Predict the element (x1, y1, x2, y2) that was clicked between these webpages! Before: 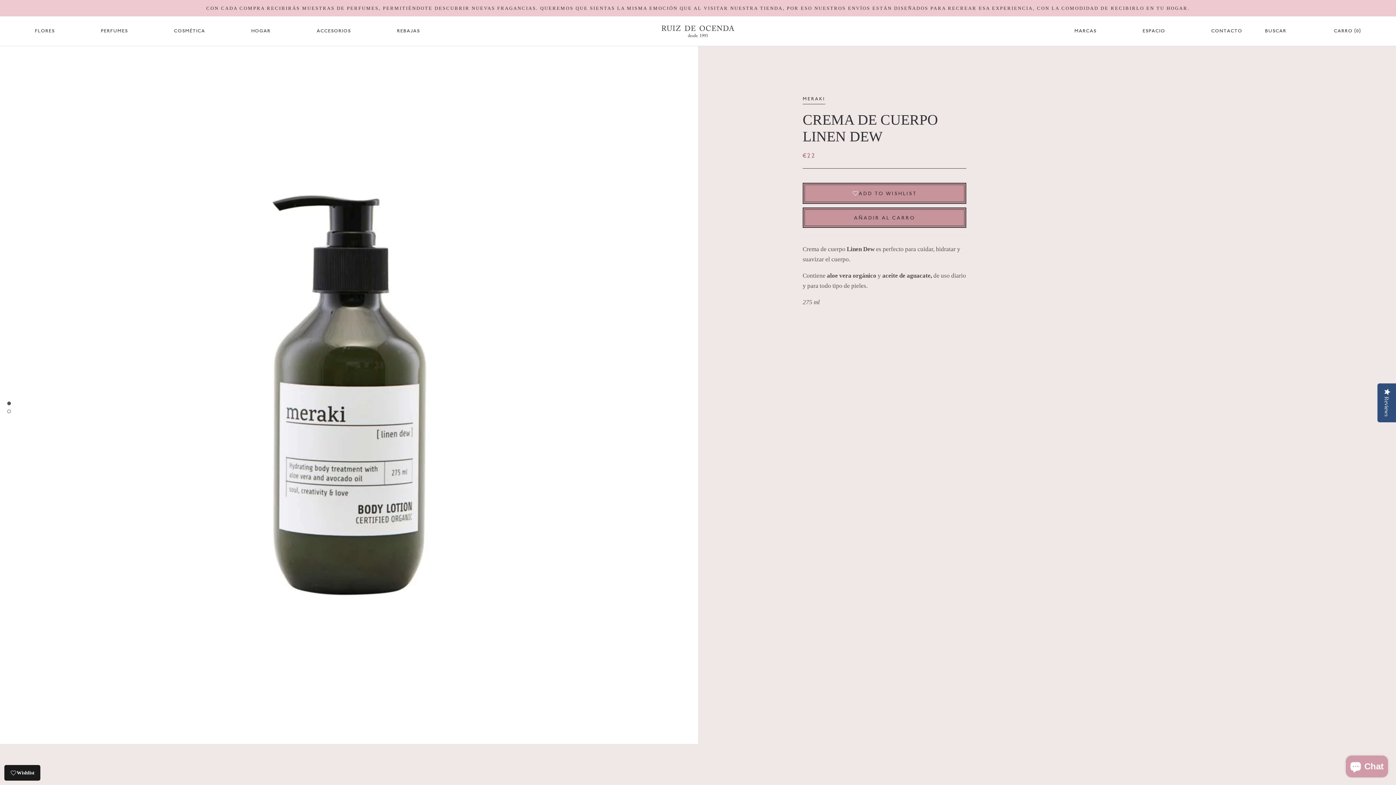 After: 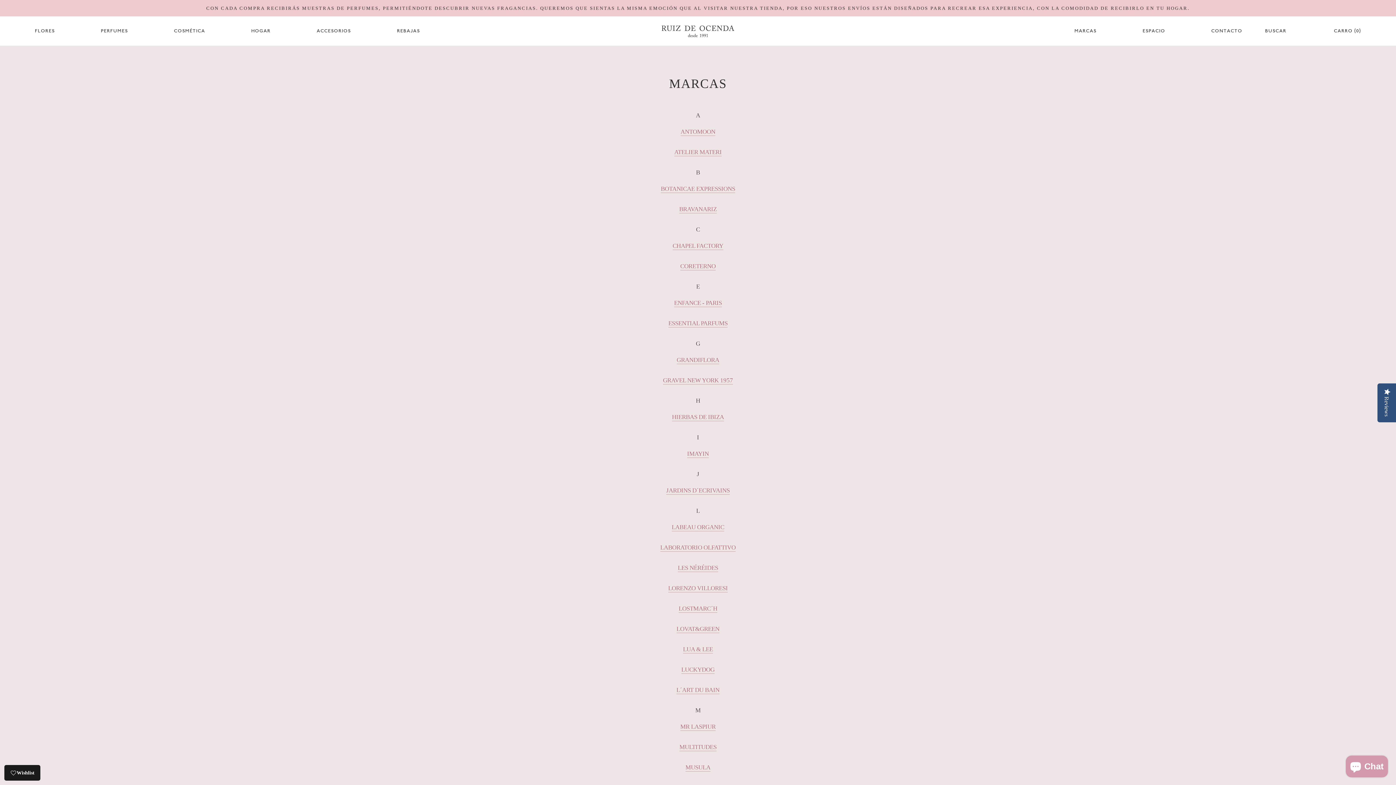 Action: bbox: (1074, 27, 1096, 33) label: MARCAS
MARCAS